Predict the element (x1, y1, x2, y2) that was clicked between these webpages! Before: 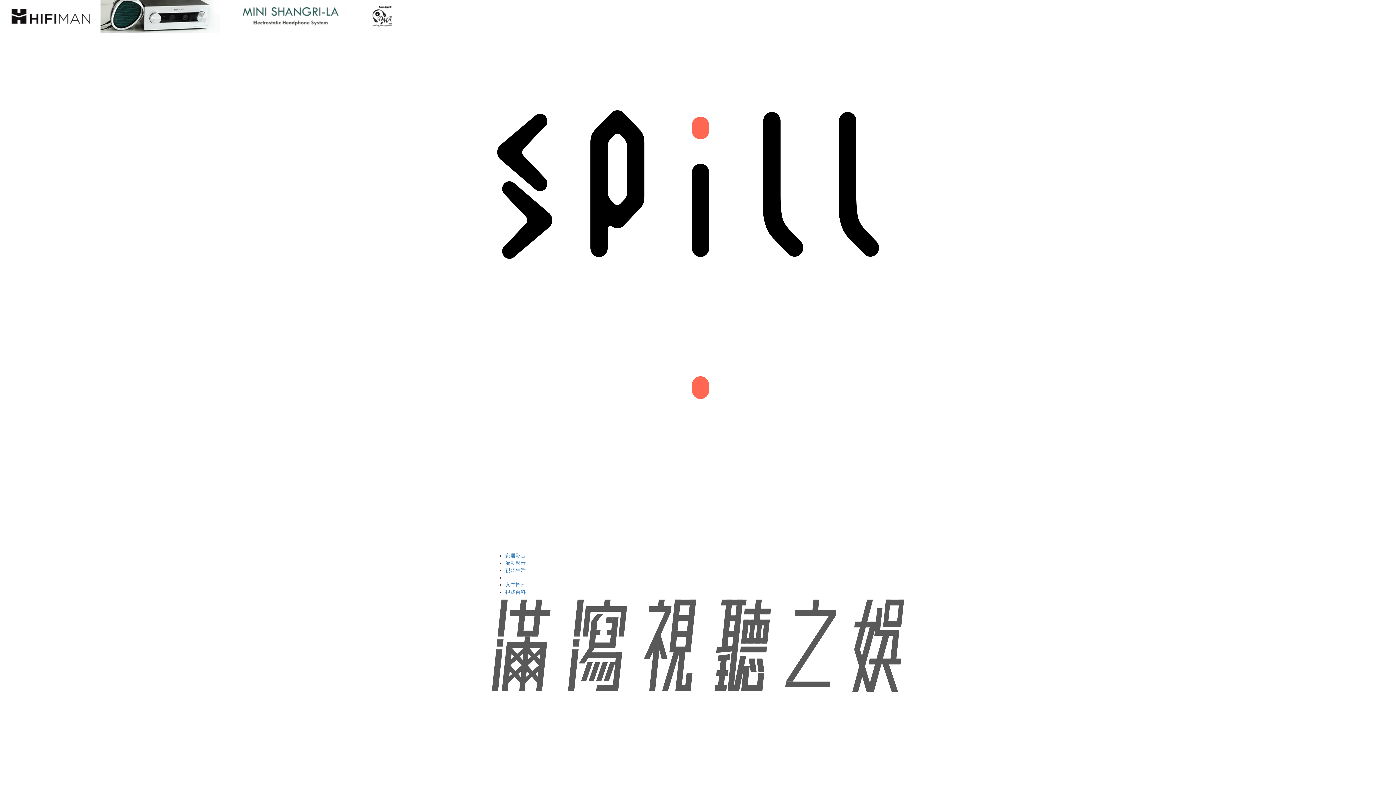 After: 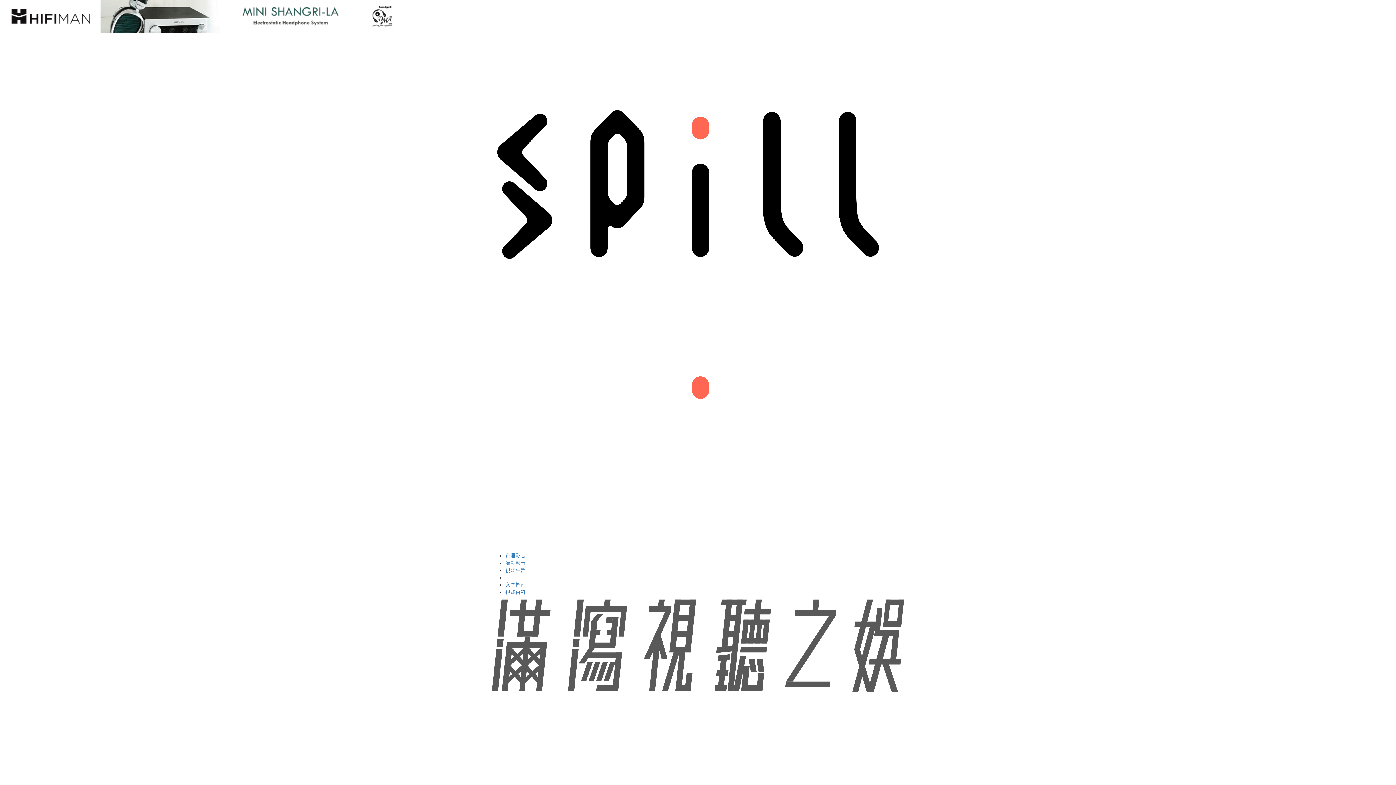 Action: bbox: (505, 589, 525, 595) label: 視聽百科